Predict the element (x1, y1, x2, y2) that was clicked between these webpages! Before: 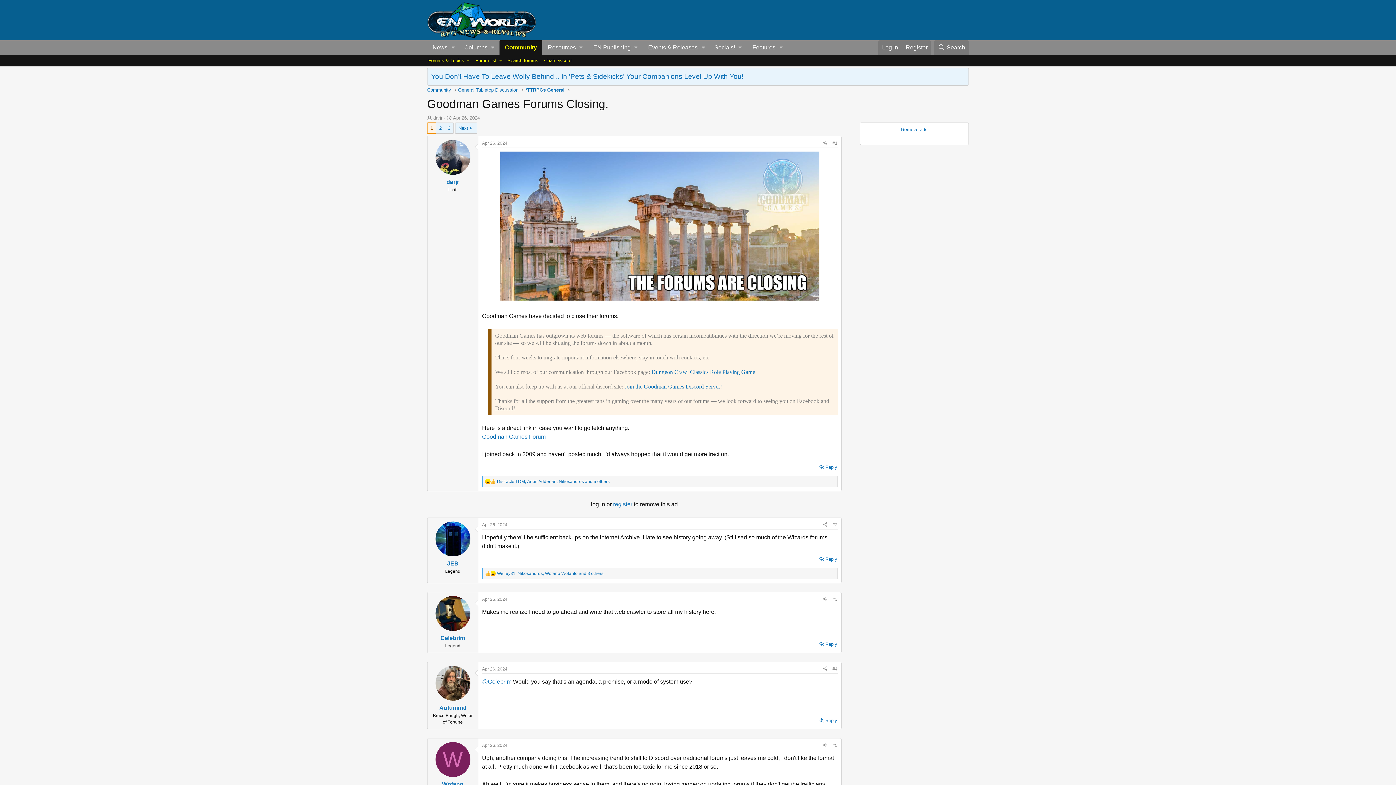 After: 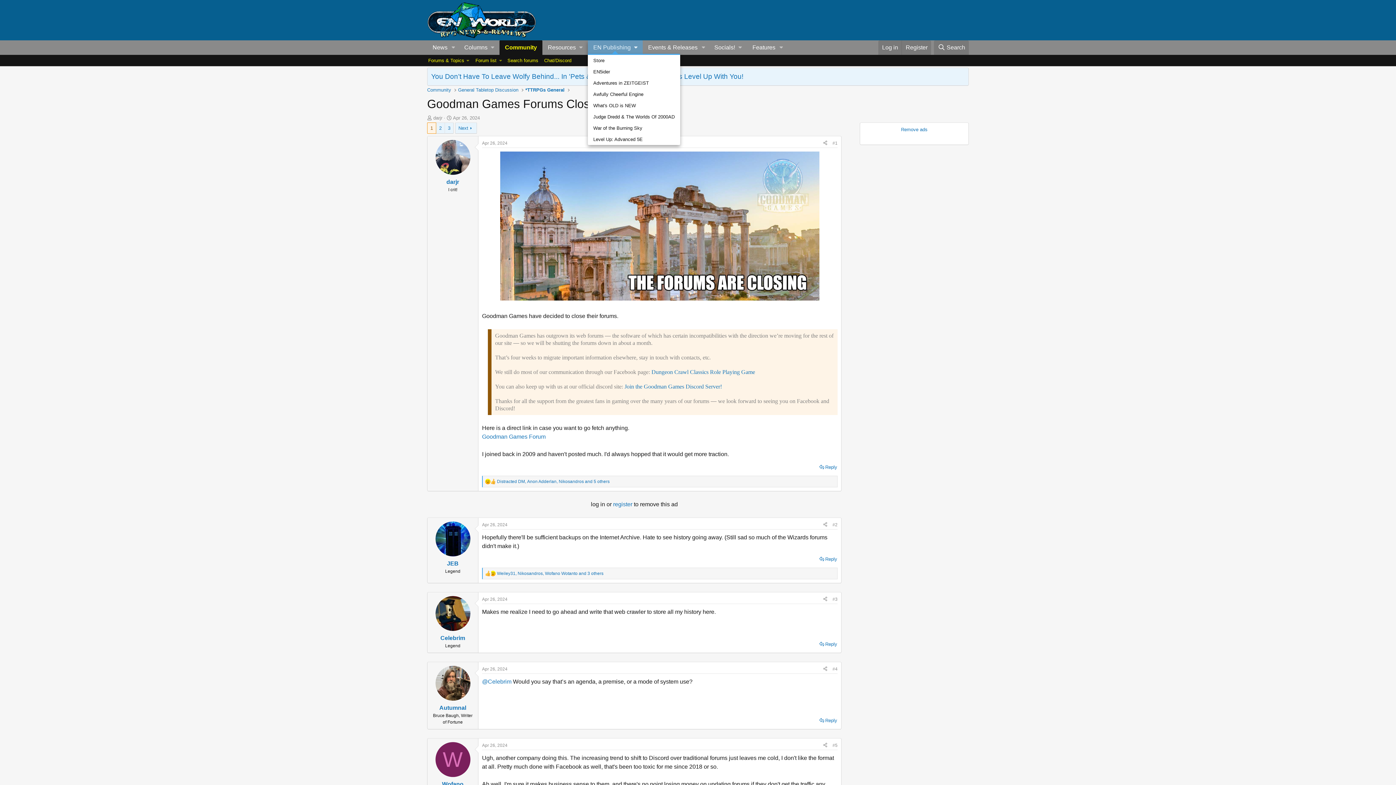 Action: label: EN Publishing bbox: (587, 40, 642, 55)